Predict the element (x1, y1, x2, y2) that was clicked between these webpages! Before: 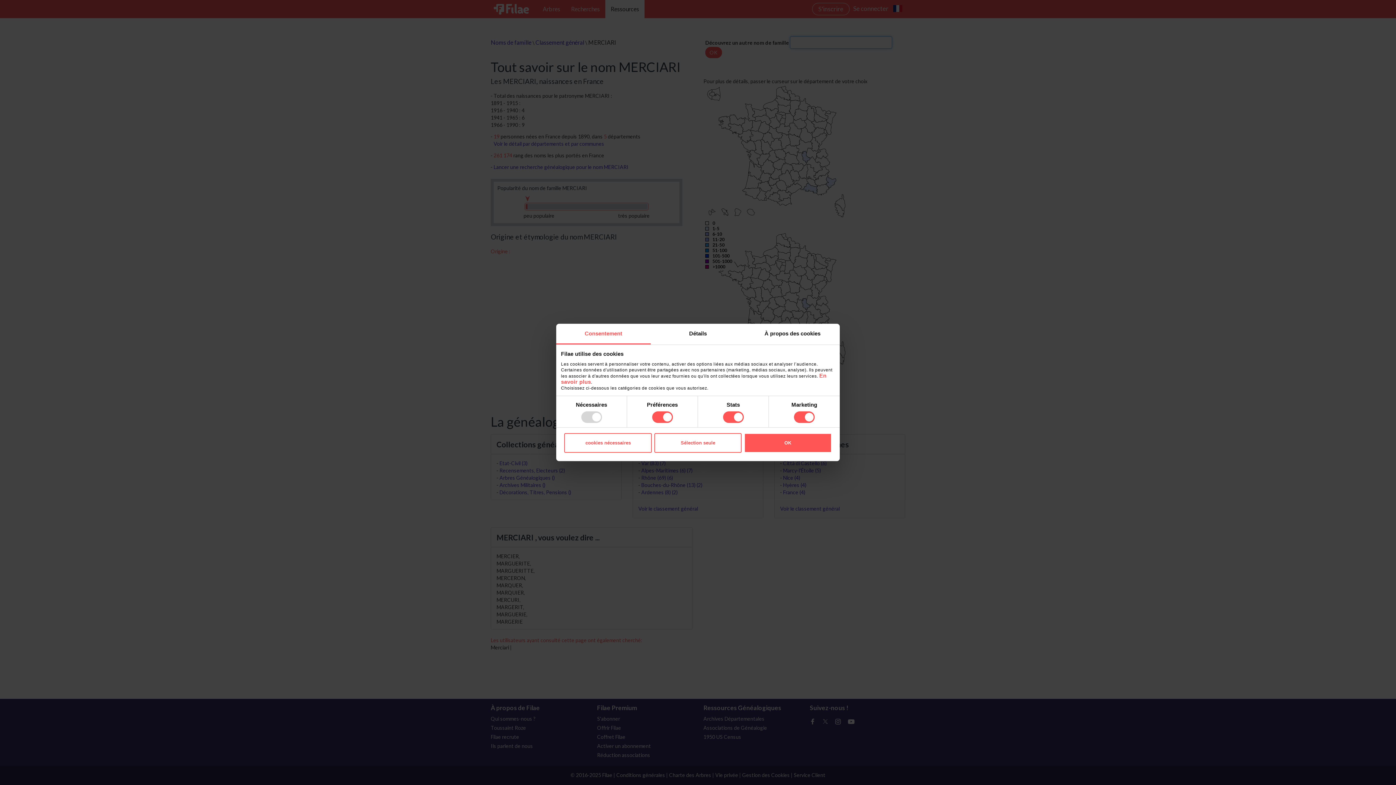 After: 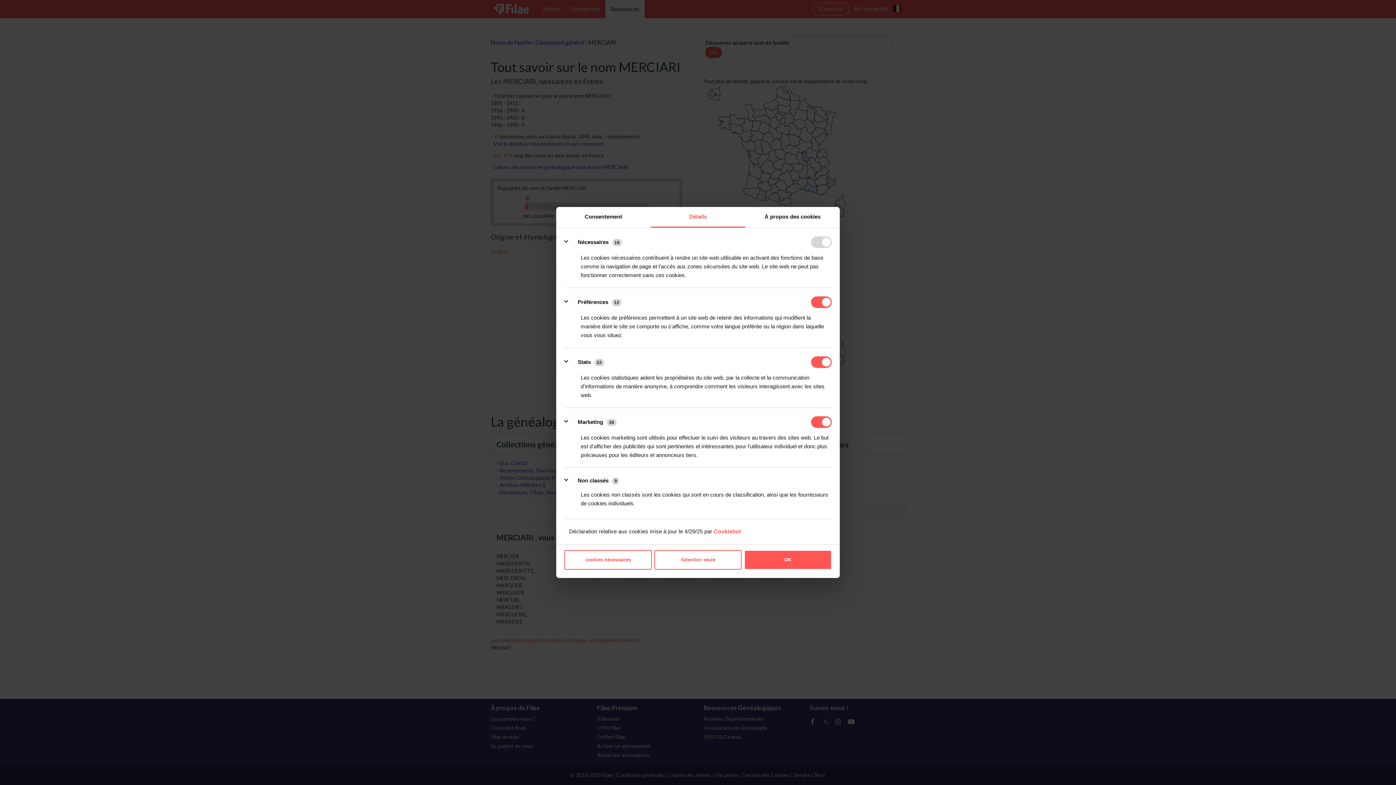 Action: bbox: (650, 323, 745, 344) label: Détails